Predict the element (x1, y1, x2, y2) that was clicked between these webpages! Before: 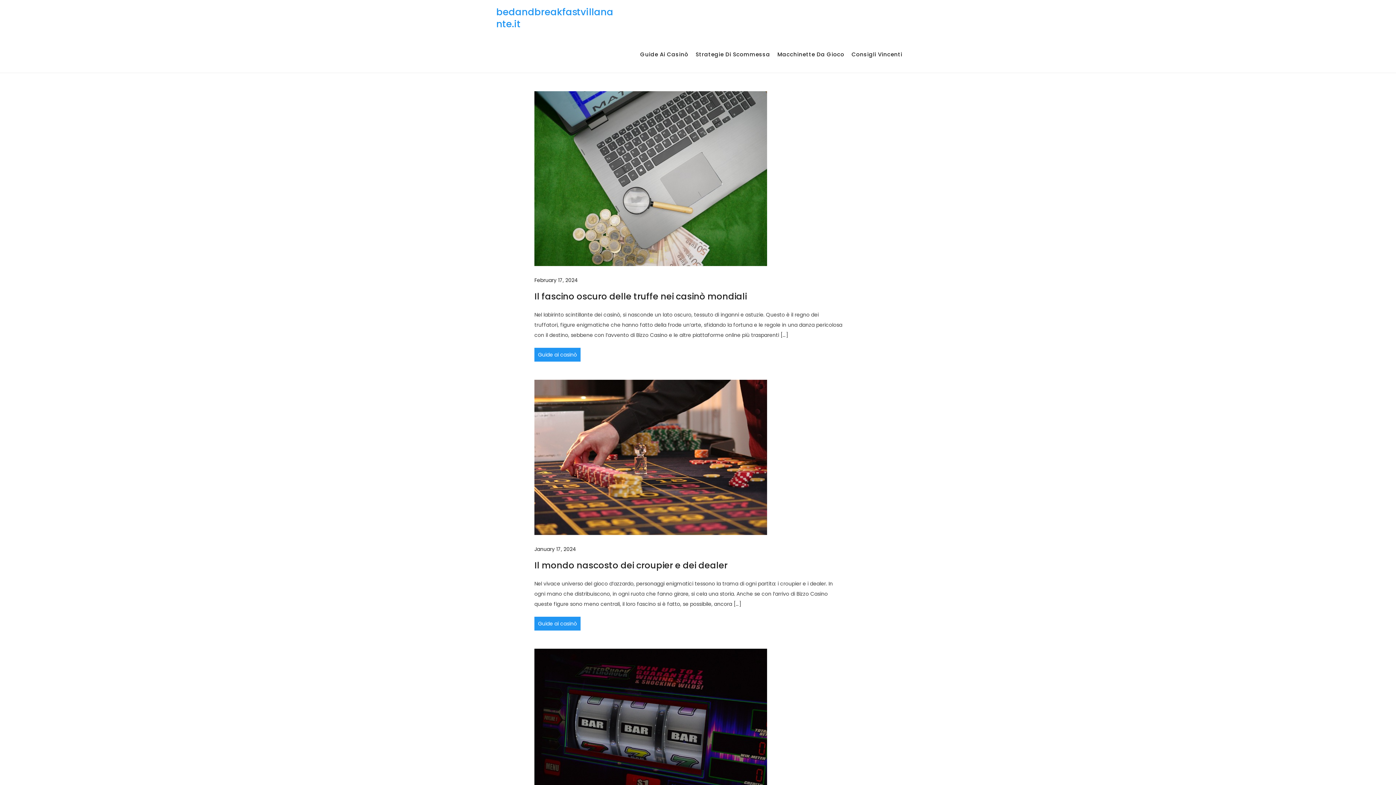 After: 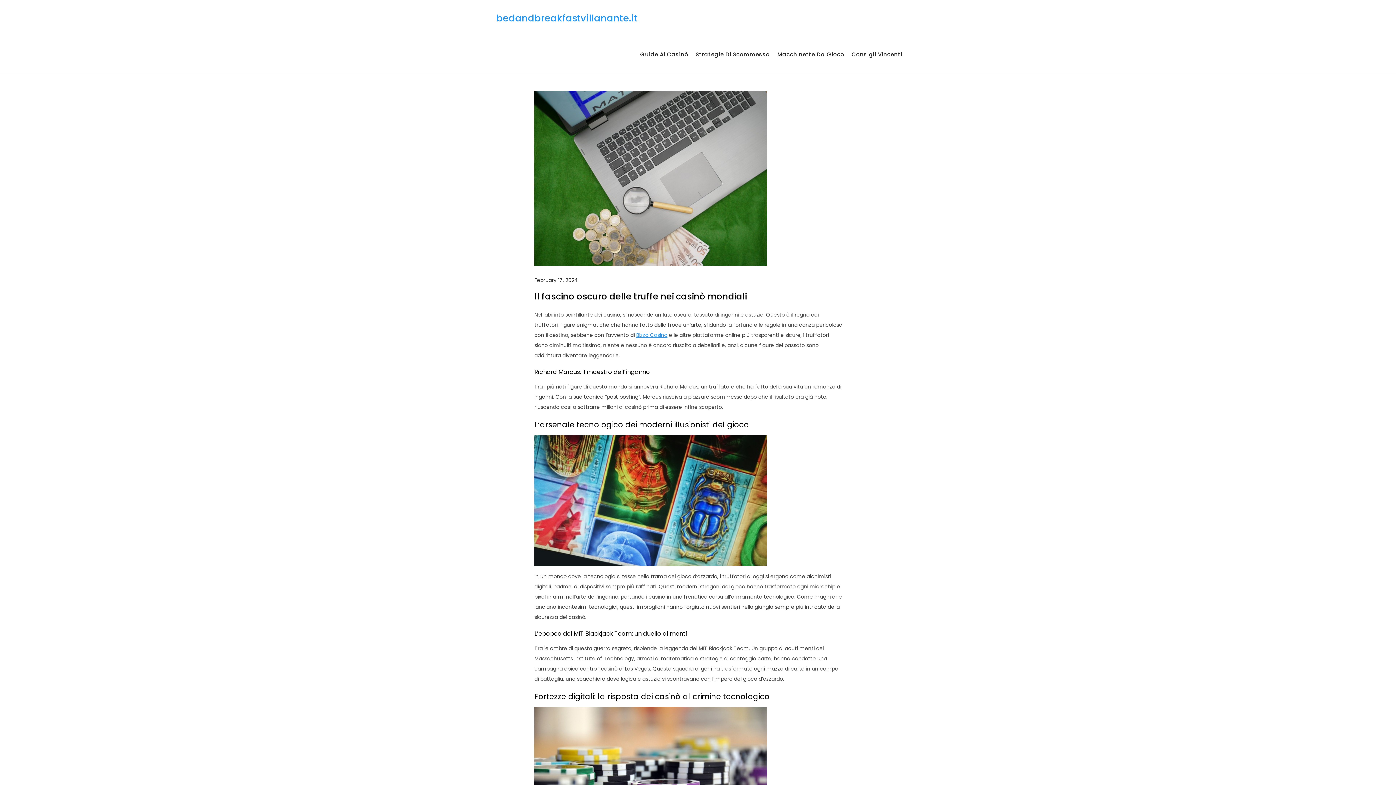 Action: label: Il fascino oscuro delle truffe nei casinò mondiali bbox: (534, 290, 746, 302)